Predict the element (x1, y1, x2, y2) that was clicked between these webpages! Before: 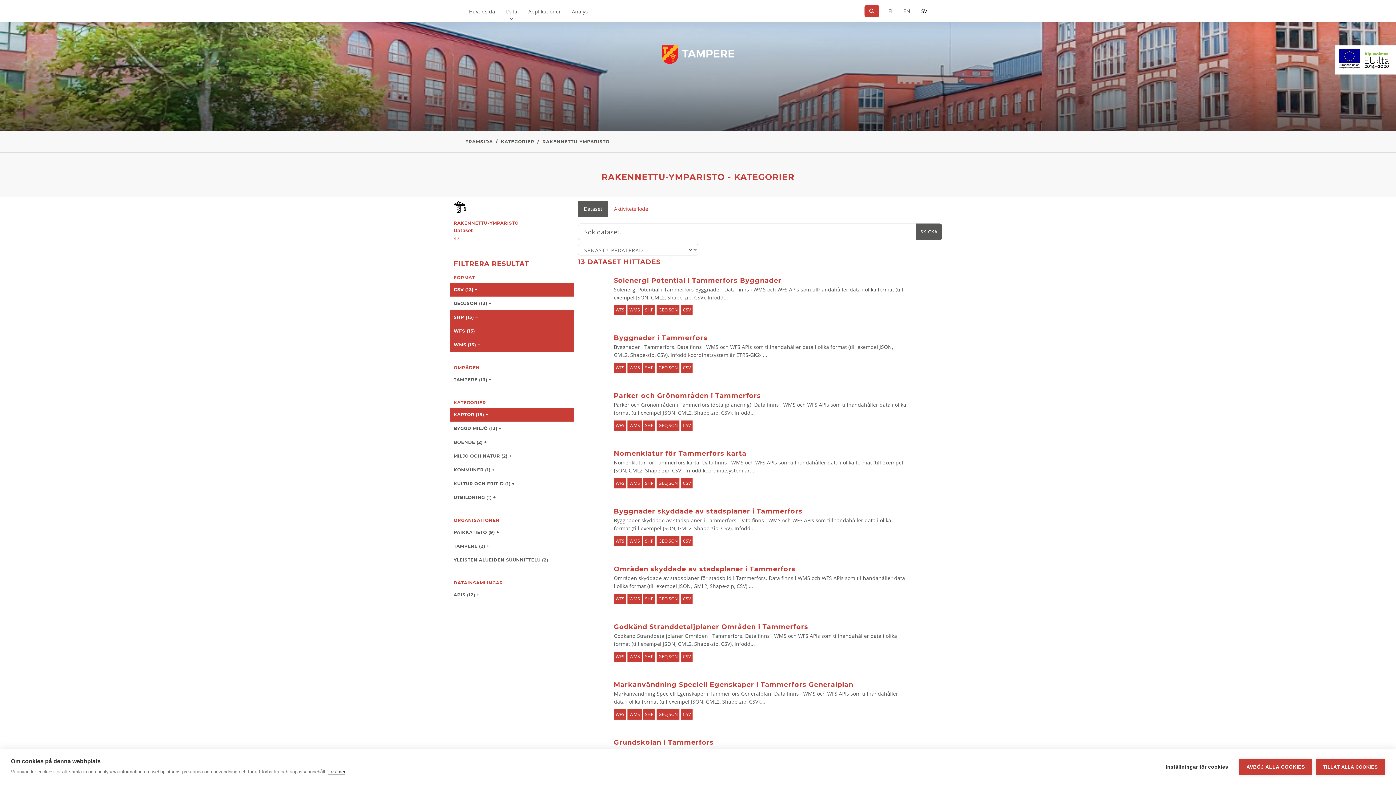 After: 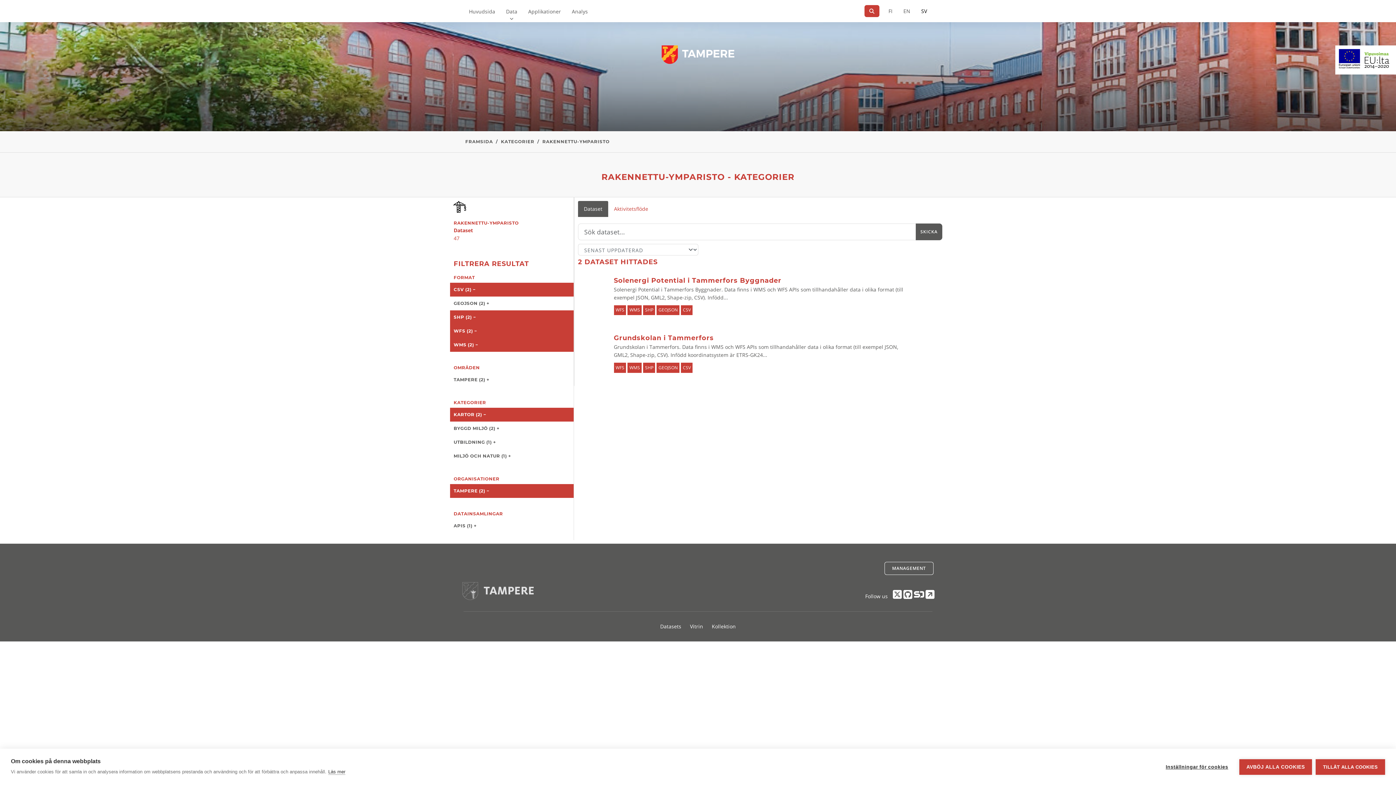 Action: label: TAMPERE (2) + bbox: (450, 539, 573, 553)